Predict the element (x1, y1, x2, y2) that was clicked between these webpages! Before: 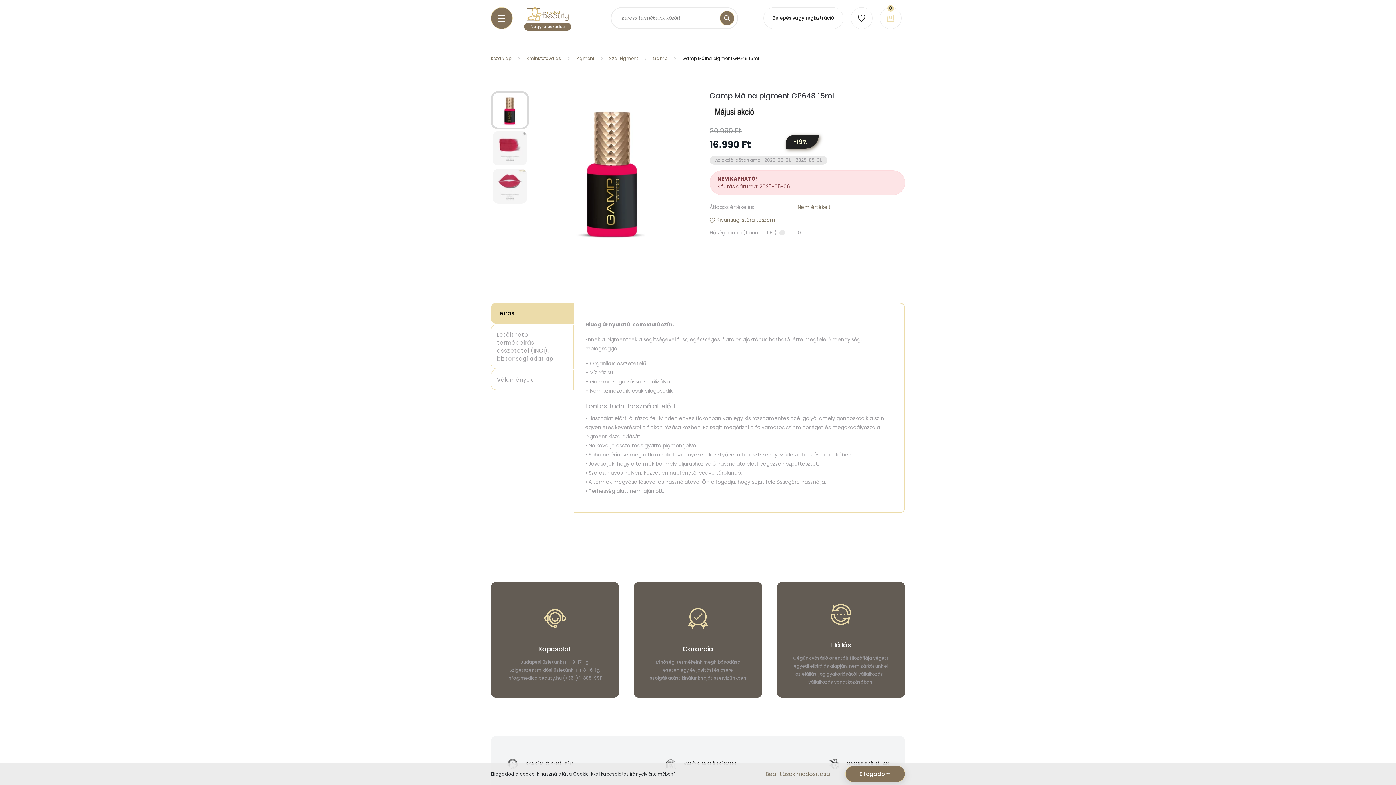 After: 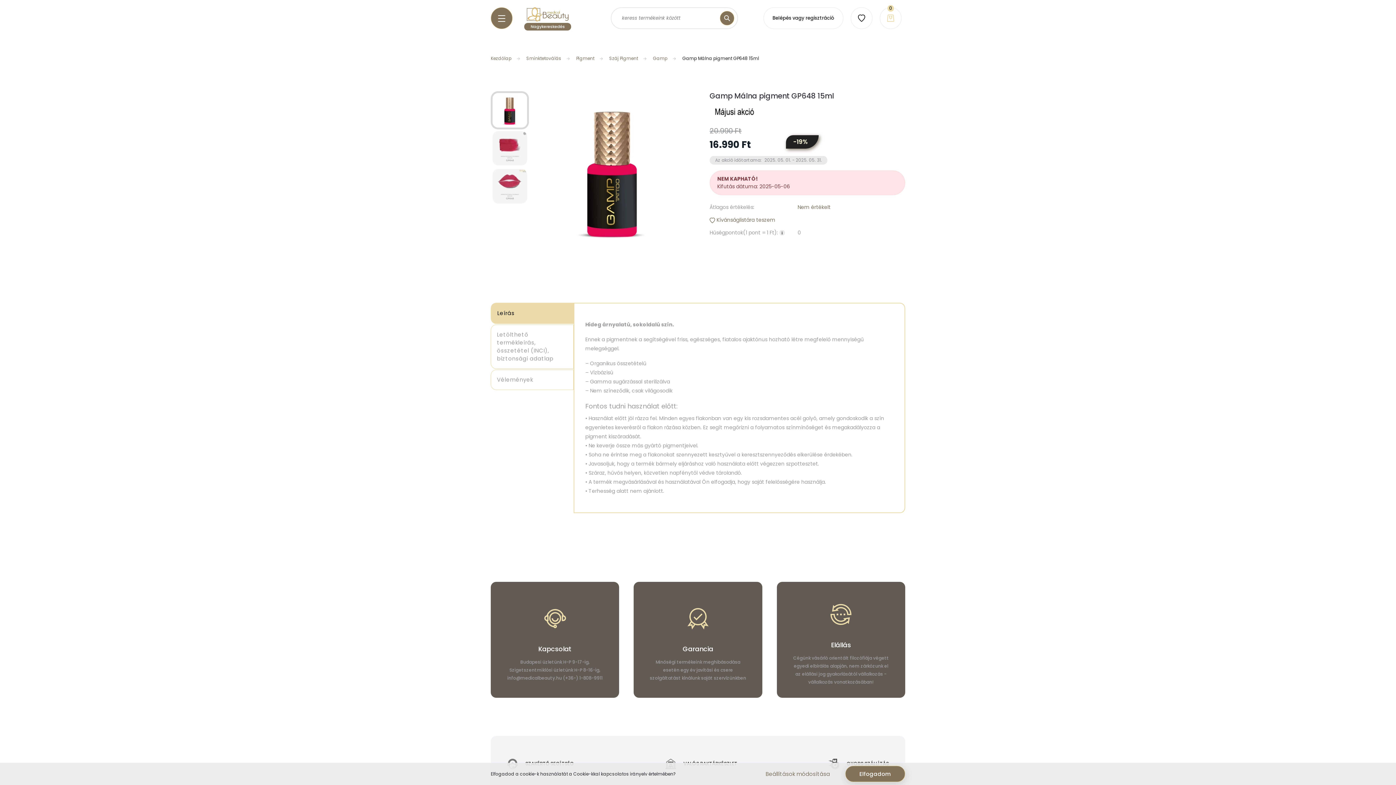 Action: label: Kapcsolat
Budapesi üzletünk H-P 9-17-ig, Szigetszentmiklósi üzletünk H-P 8-16-ig, info@medicalbeauty.hu (+36-) 1-808-9911 bbox: (505, 608, 604, 682)